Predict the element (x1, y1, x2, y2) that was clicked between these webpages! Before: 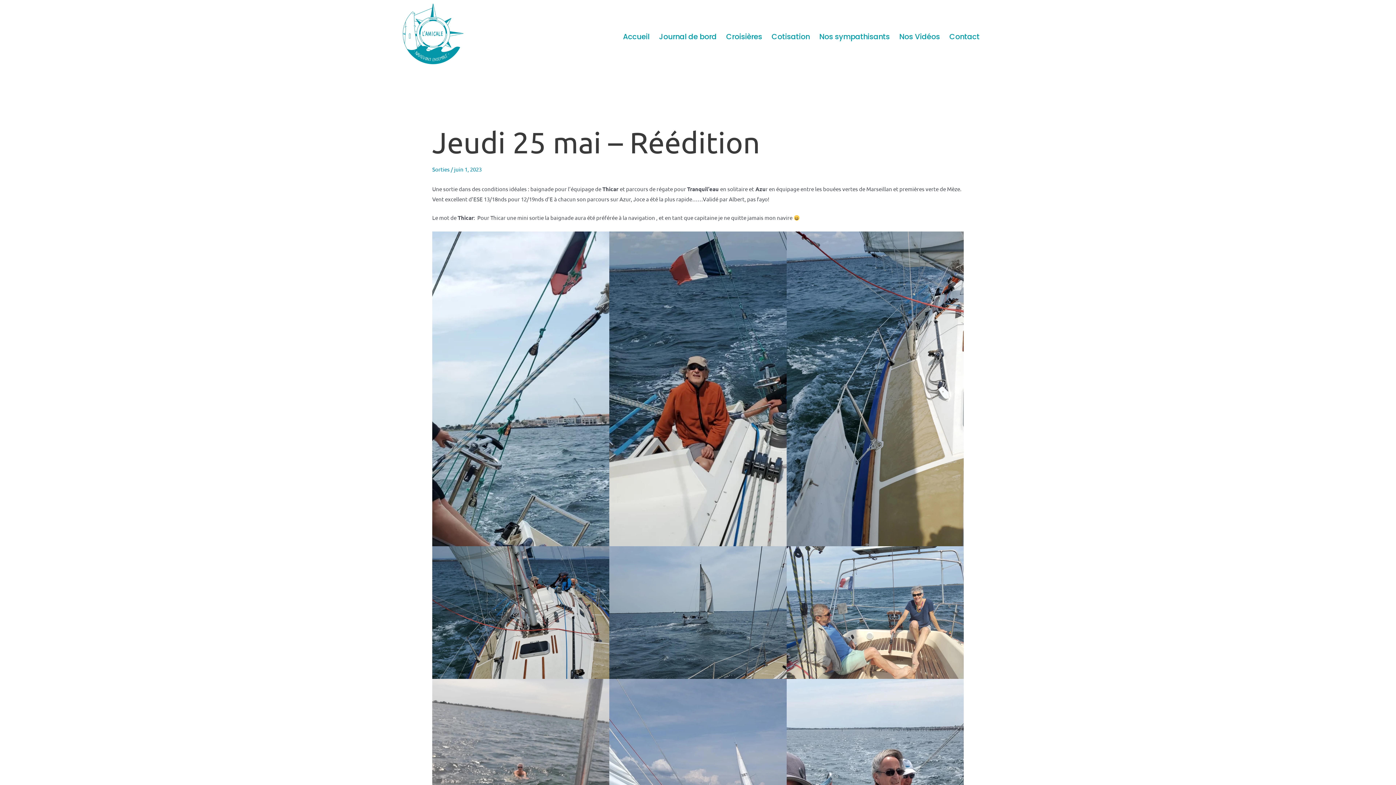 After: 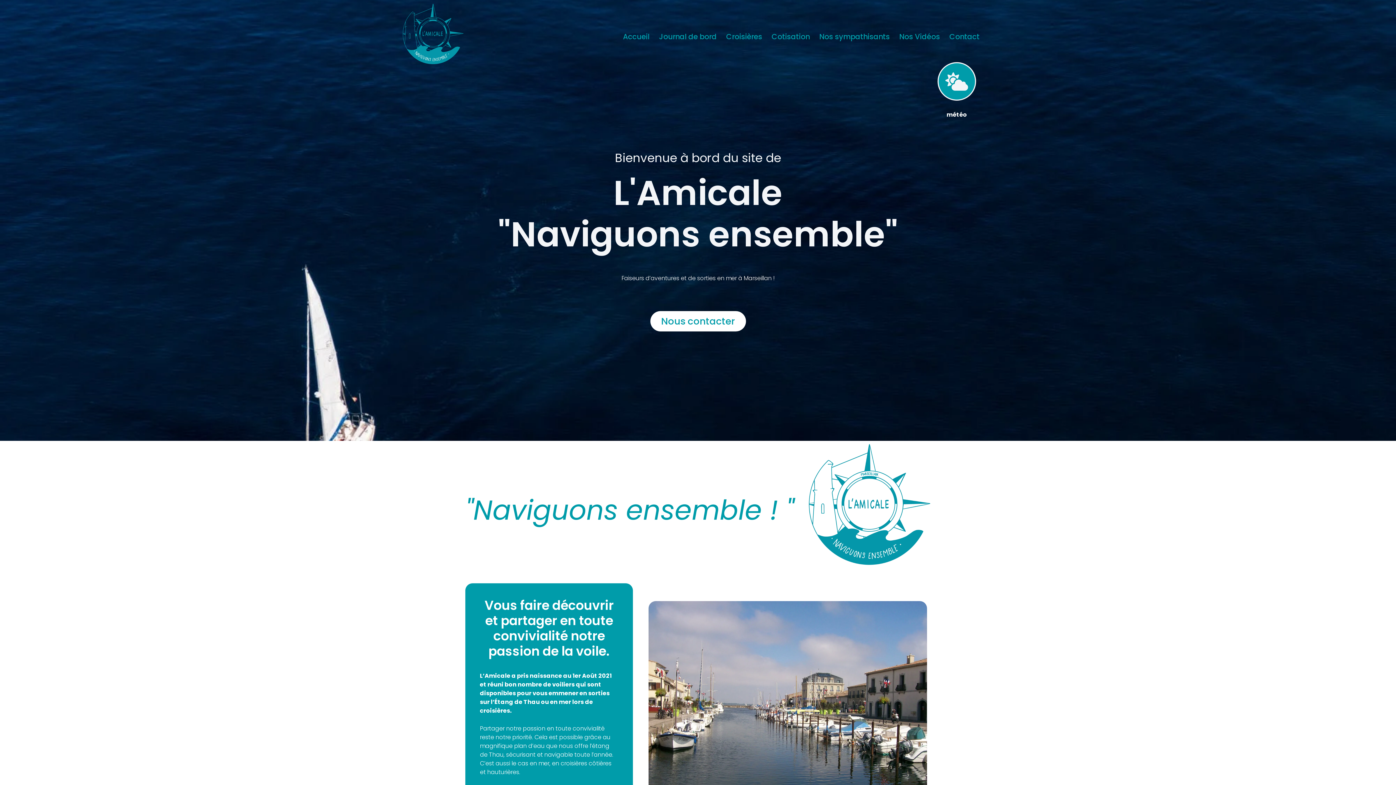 Action: bbox: (402, 3, 599, 69)